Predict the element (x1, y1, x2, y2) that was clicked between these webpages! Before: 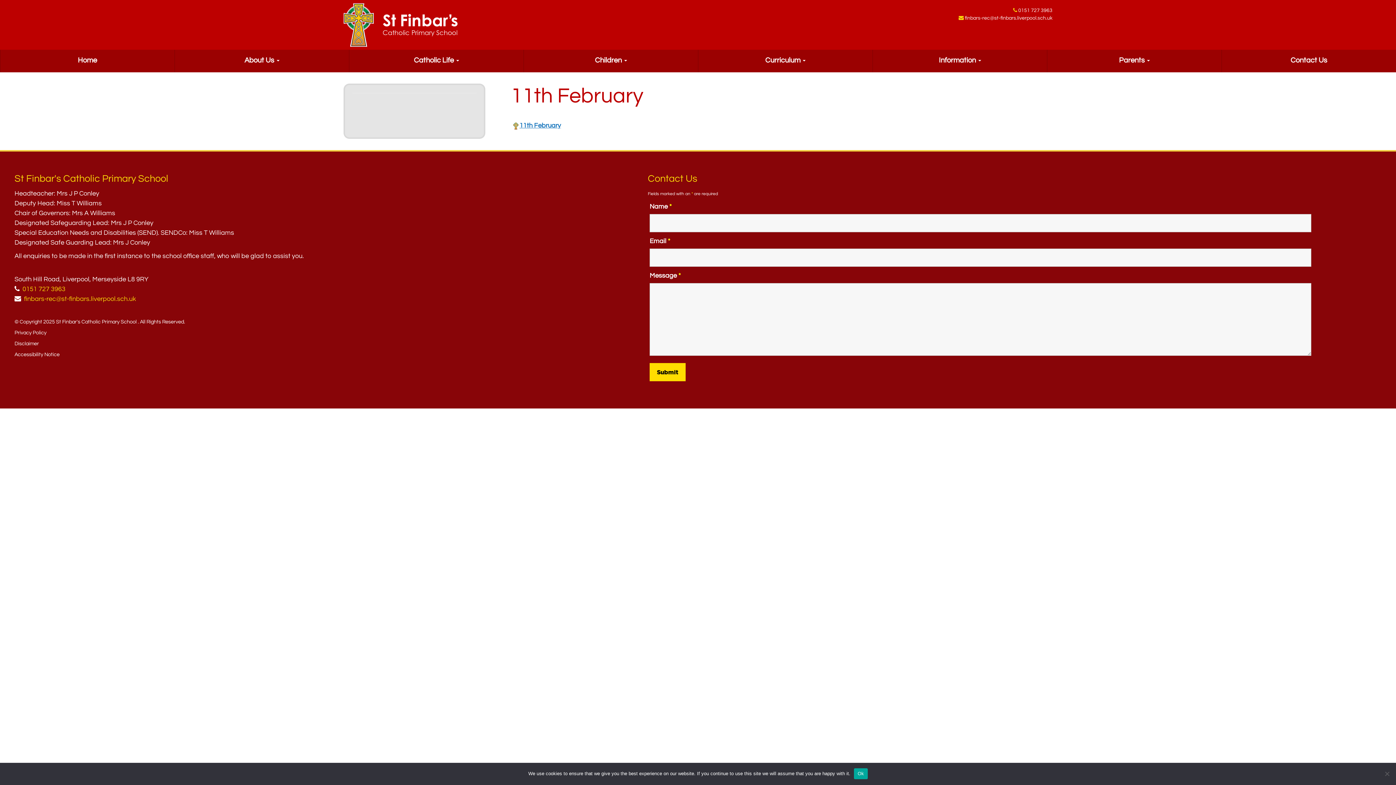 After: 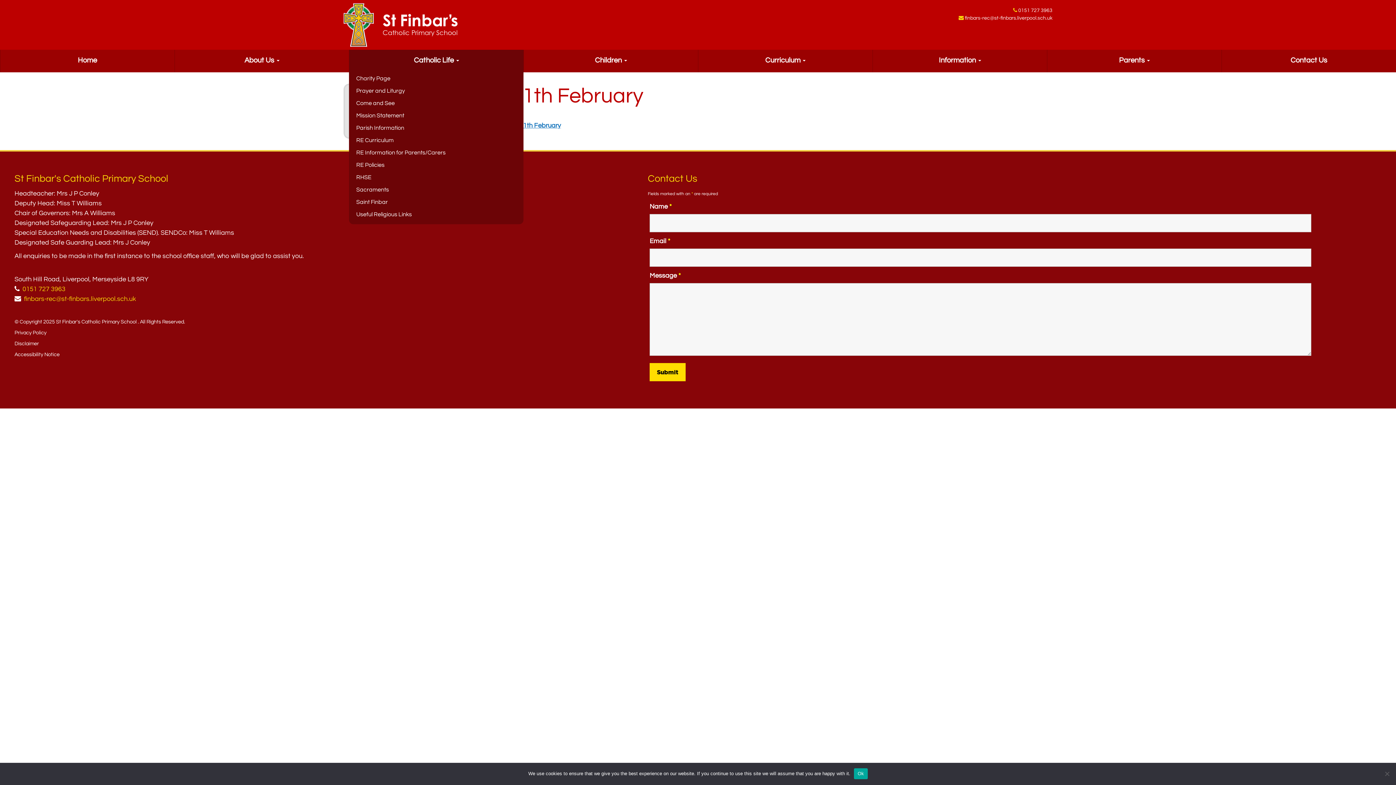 Action: label: Catholic Life  bbox: (349, 49, 523, 72)